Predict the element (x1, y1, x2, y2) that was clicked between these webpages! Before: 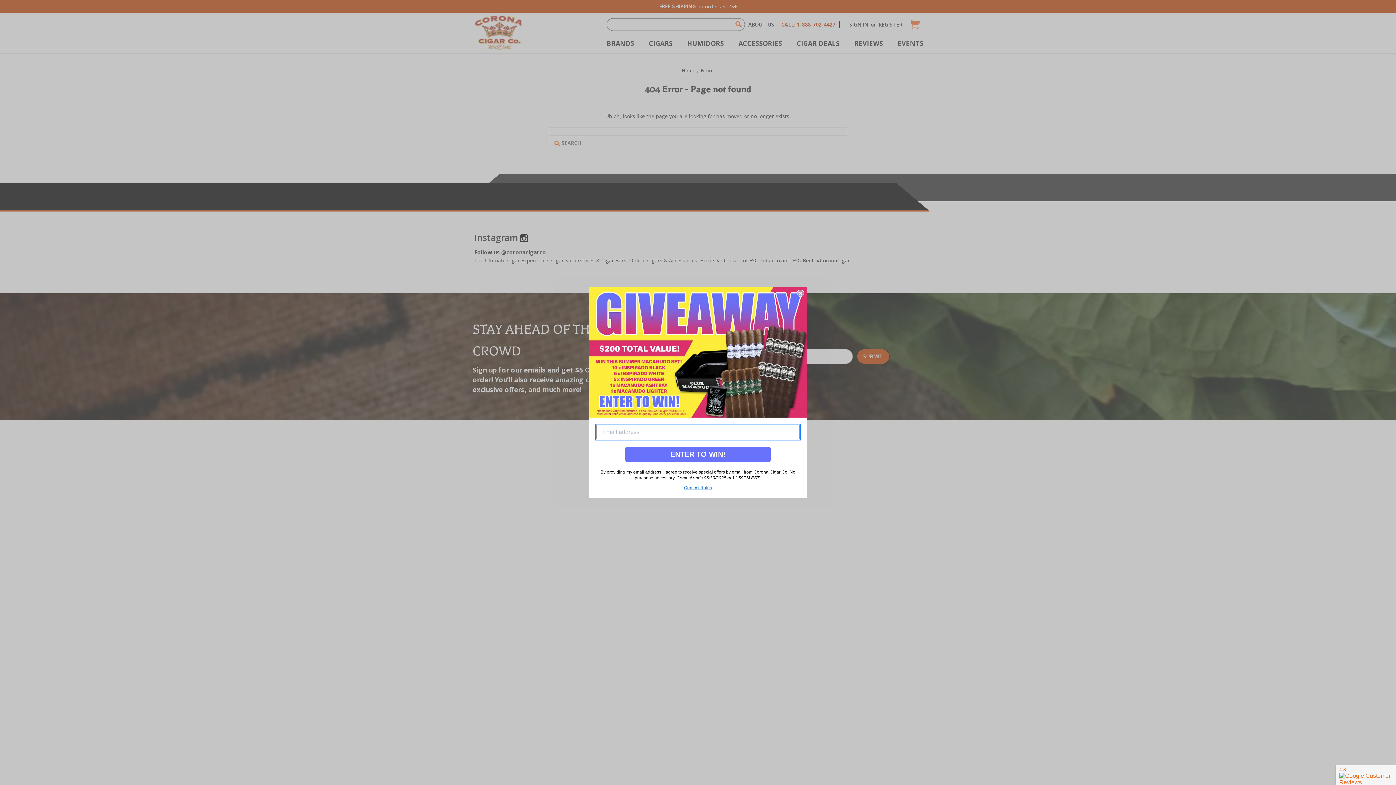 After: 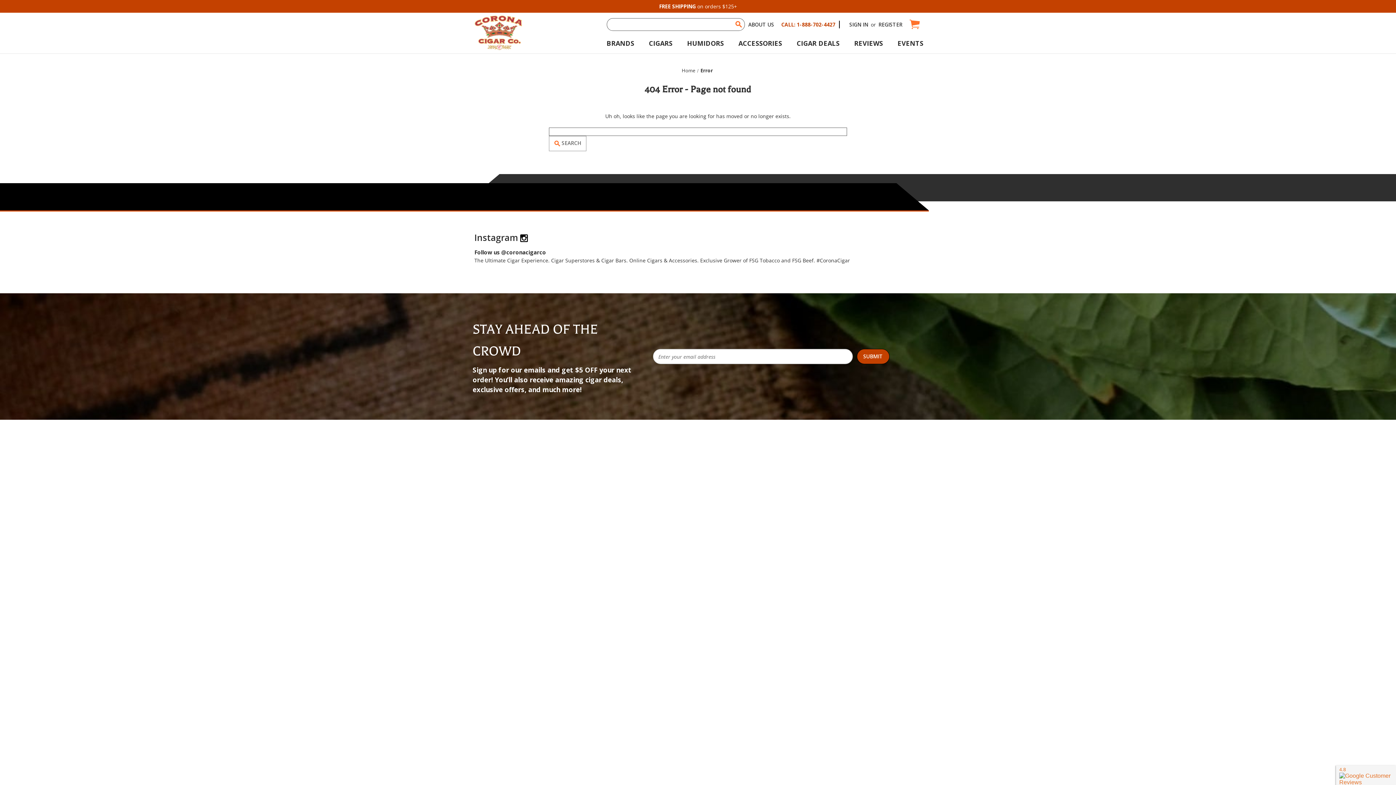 Action: label: Close dialog bbox: (797, 363, 804, 370)